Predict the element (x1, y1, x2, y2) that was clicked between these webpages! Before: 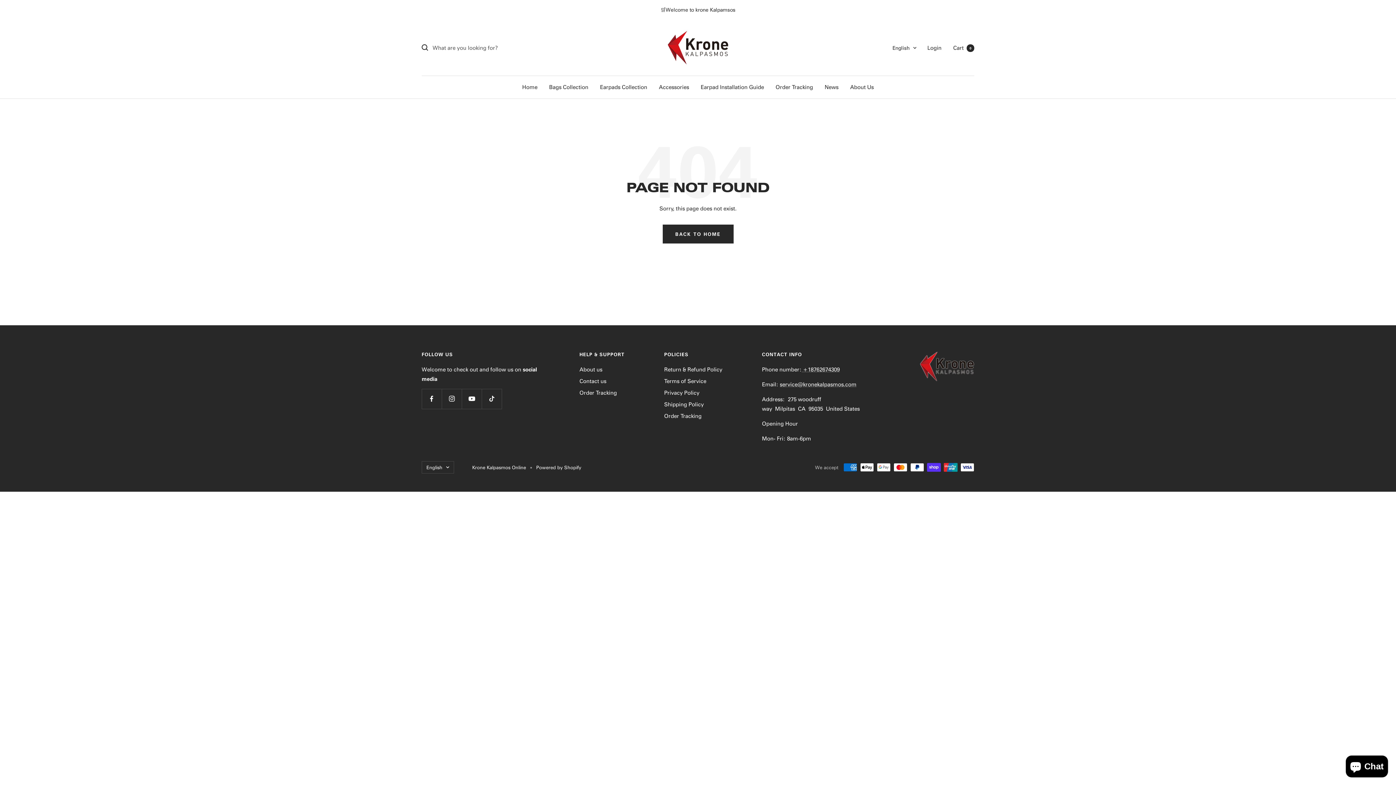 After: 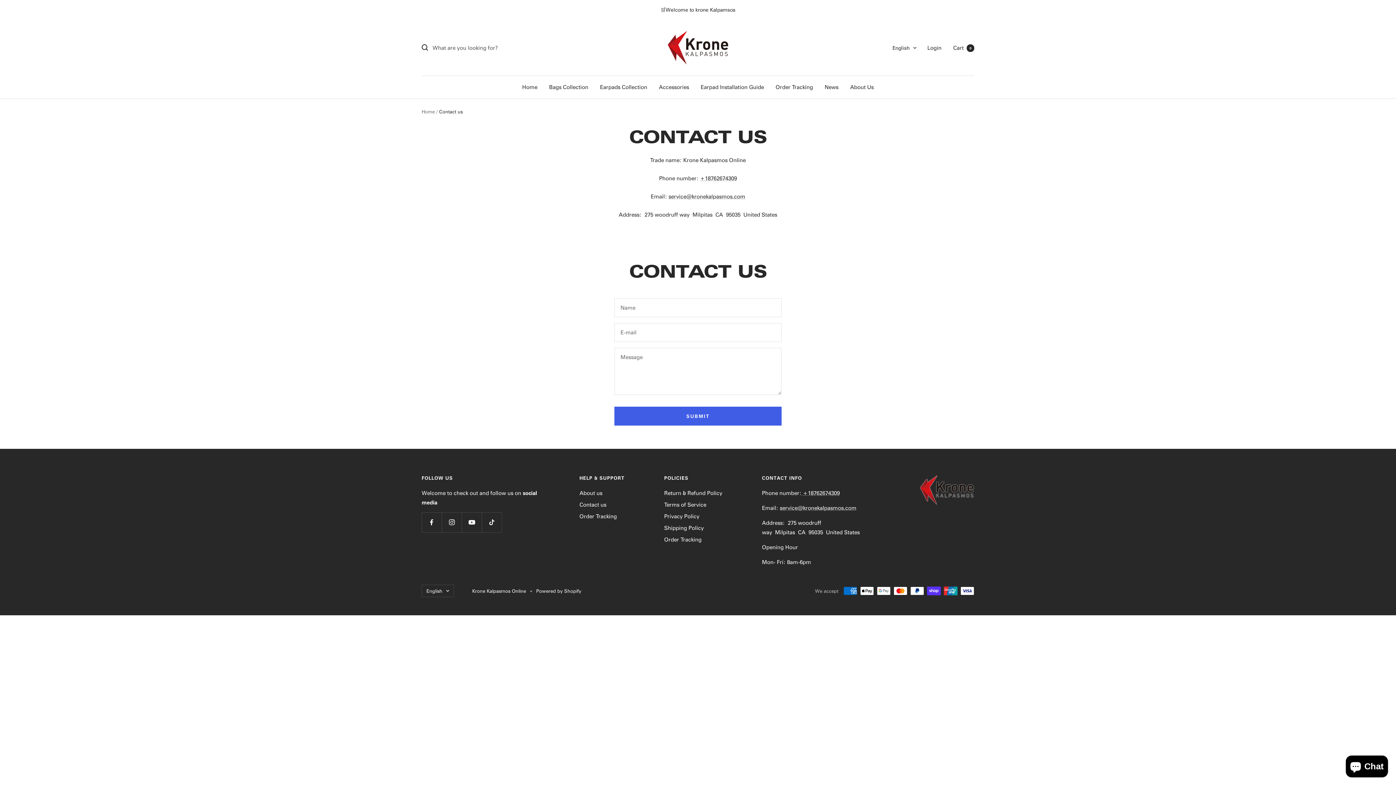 Action: bbox: (579, 376, 606, 385) label: Contact us